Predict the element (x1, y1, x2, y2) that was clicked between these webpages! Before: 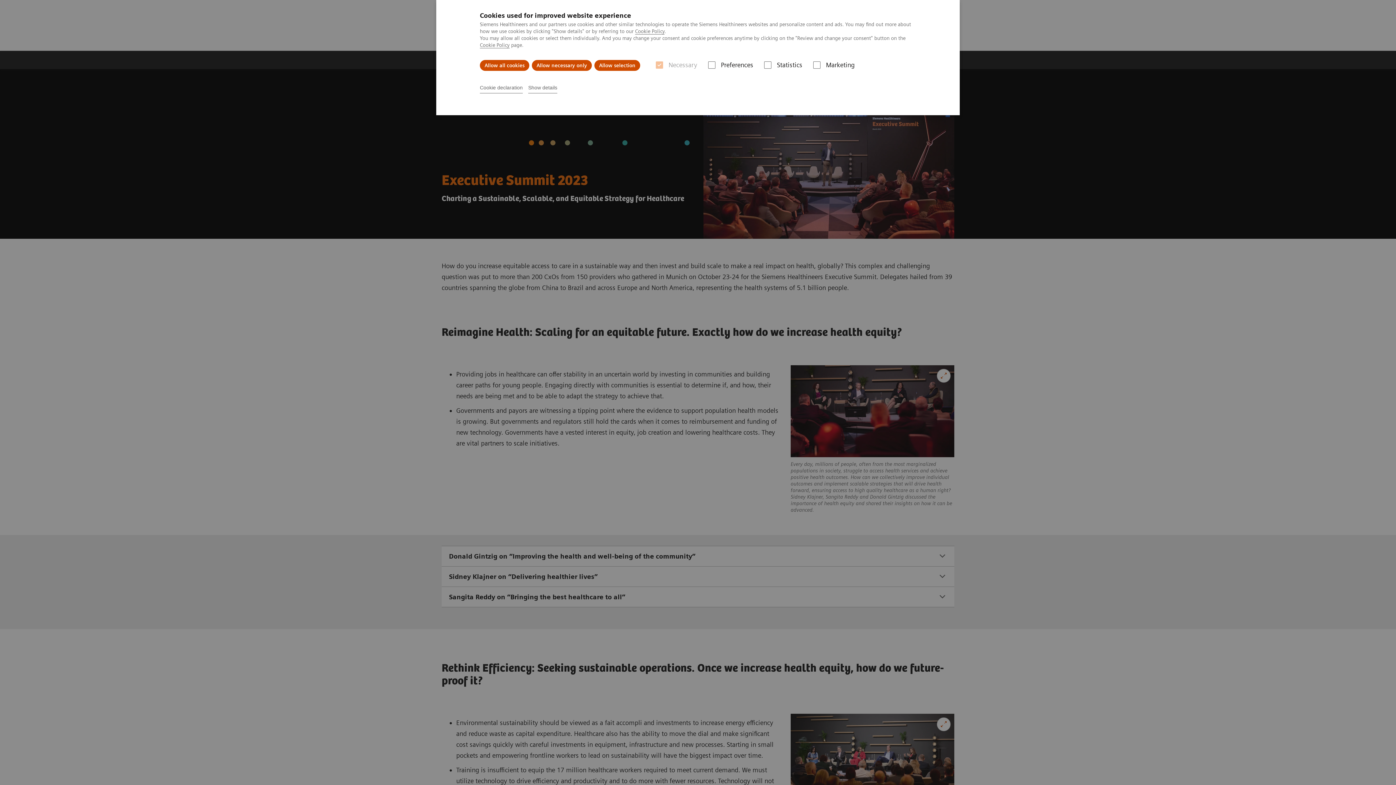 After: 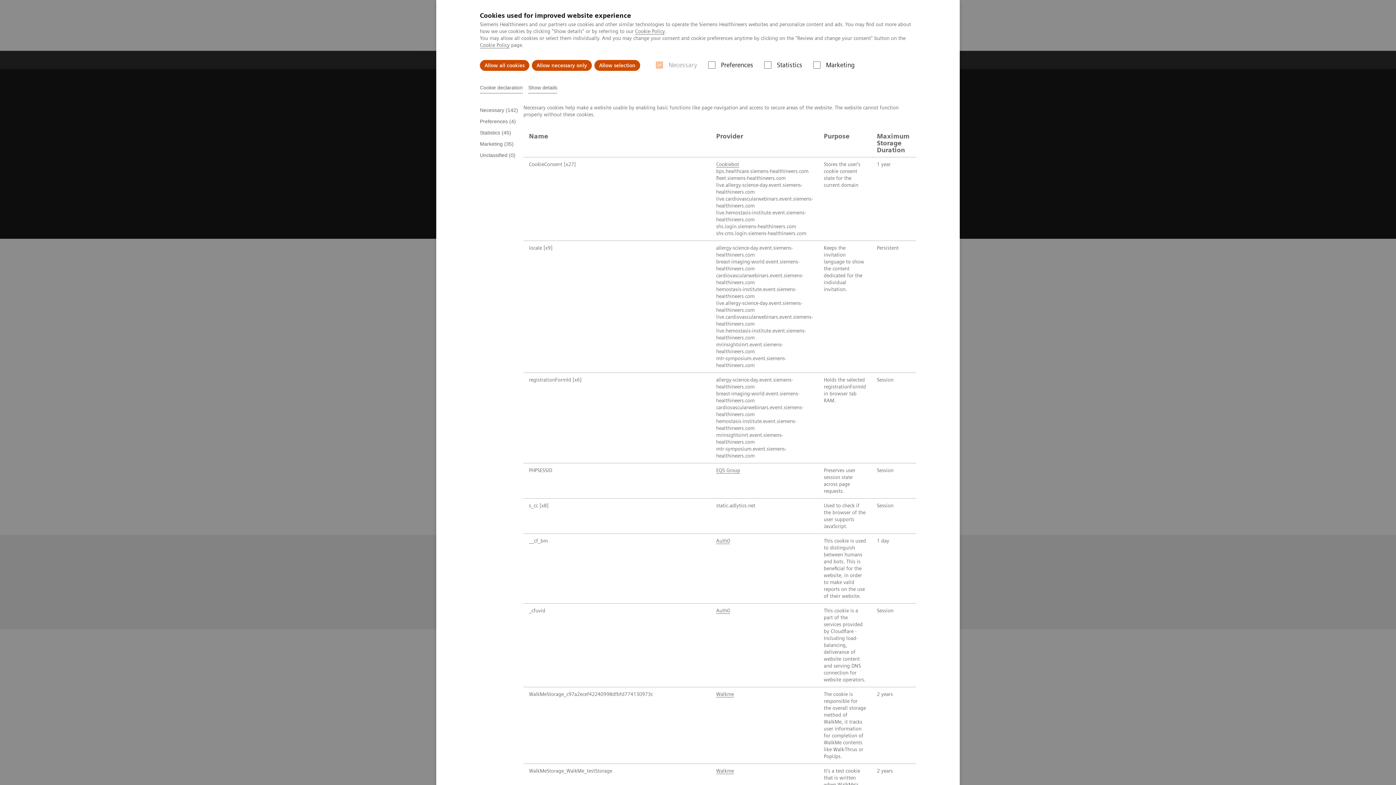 Action: label: Show details bbox: (528, 82, 557, 93)